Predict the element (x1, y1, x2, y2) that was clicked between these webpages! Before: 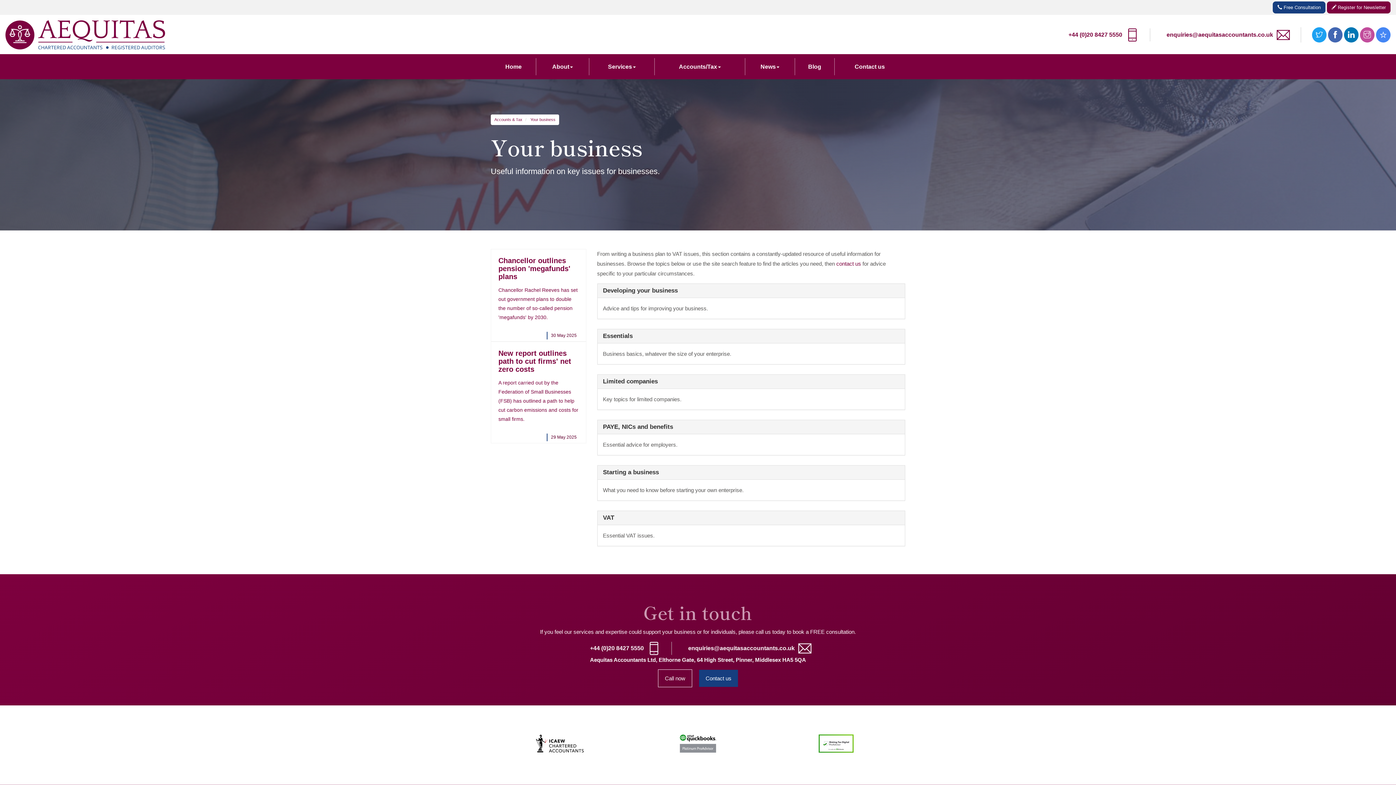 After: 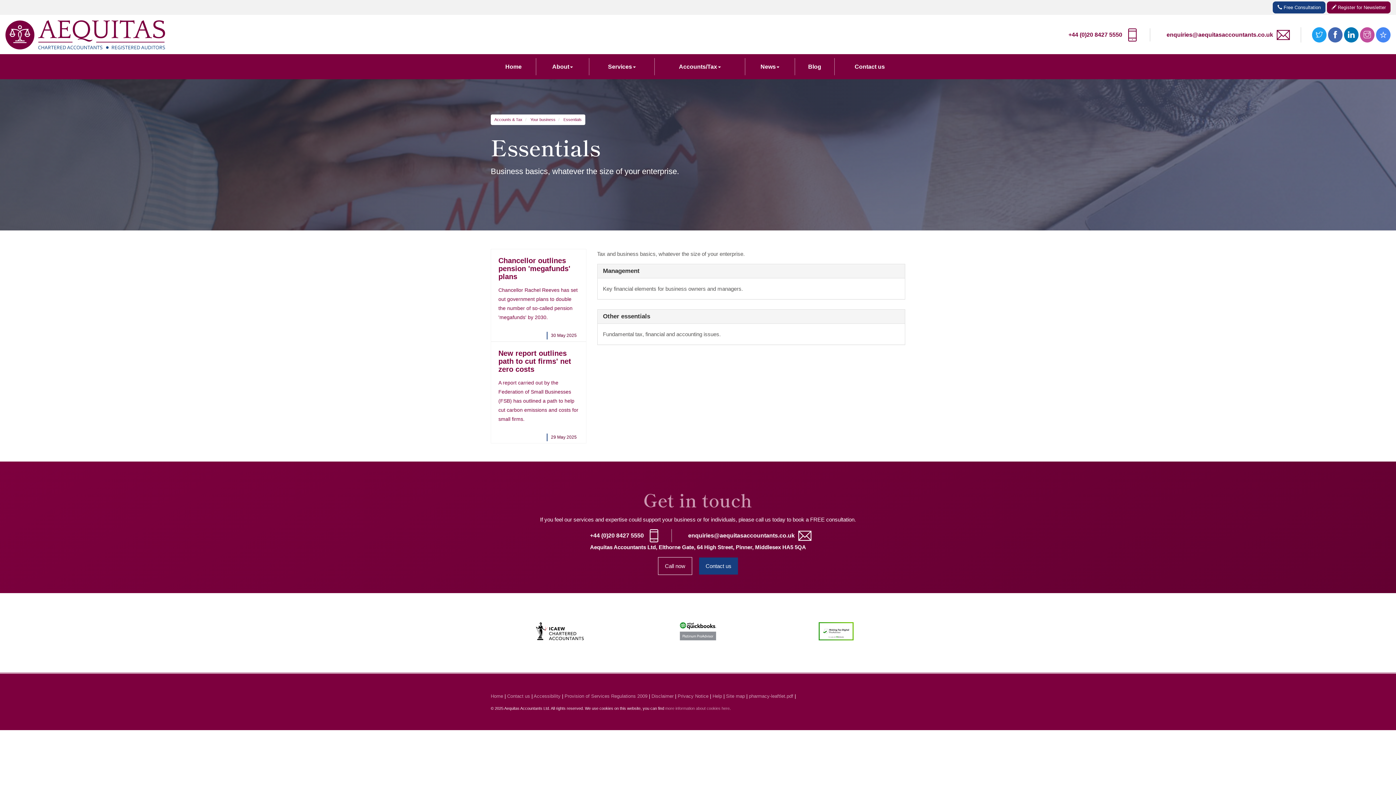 Action: bbox: (603, 332, 632, 339) label: Essentials